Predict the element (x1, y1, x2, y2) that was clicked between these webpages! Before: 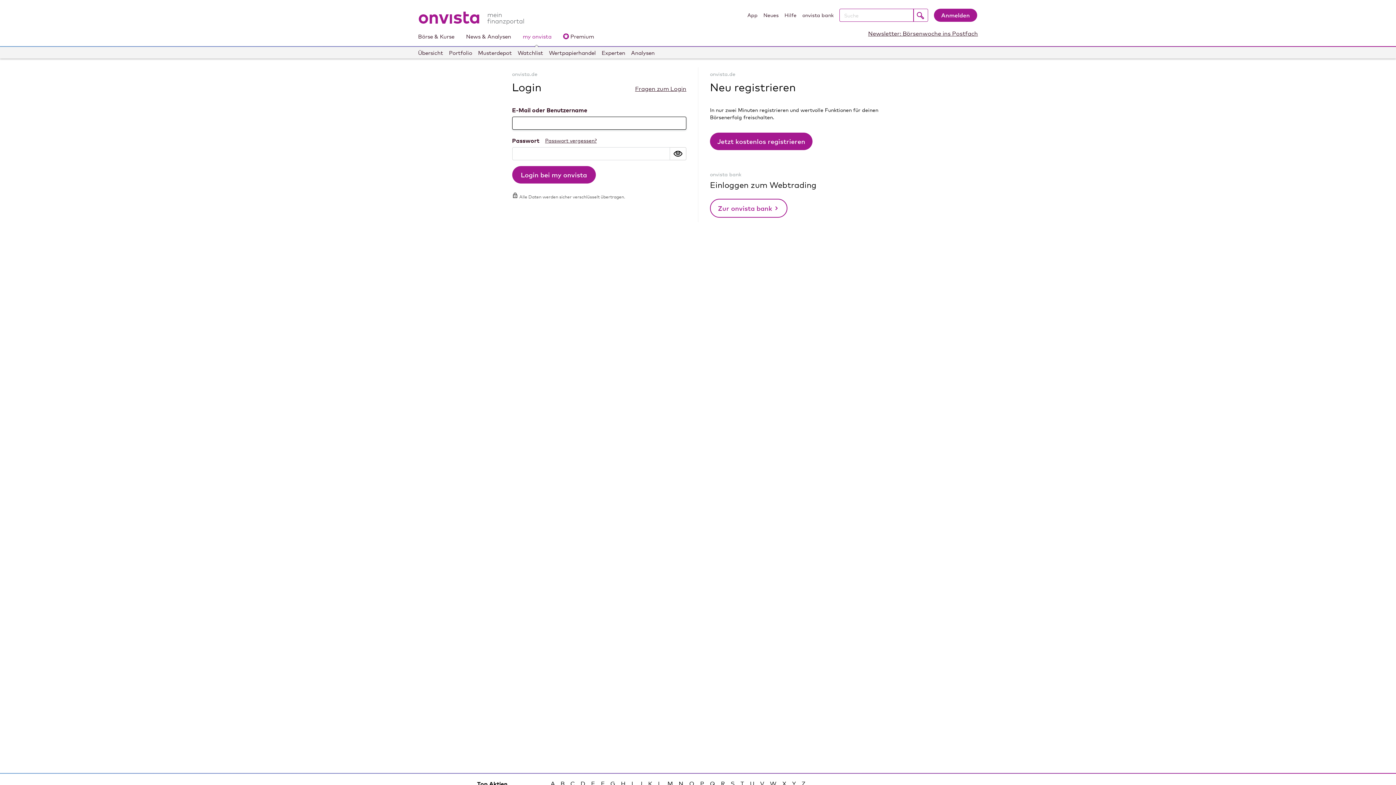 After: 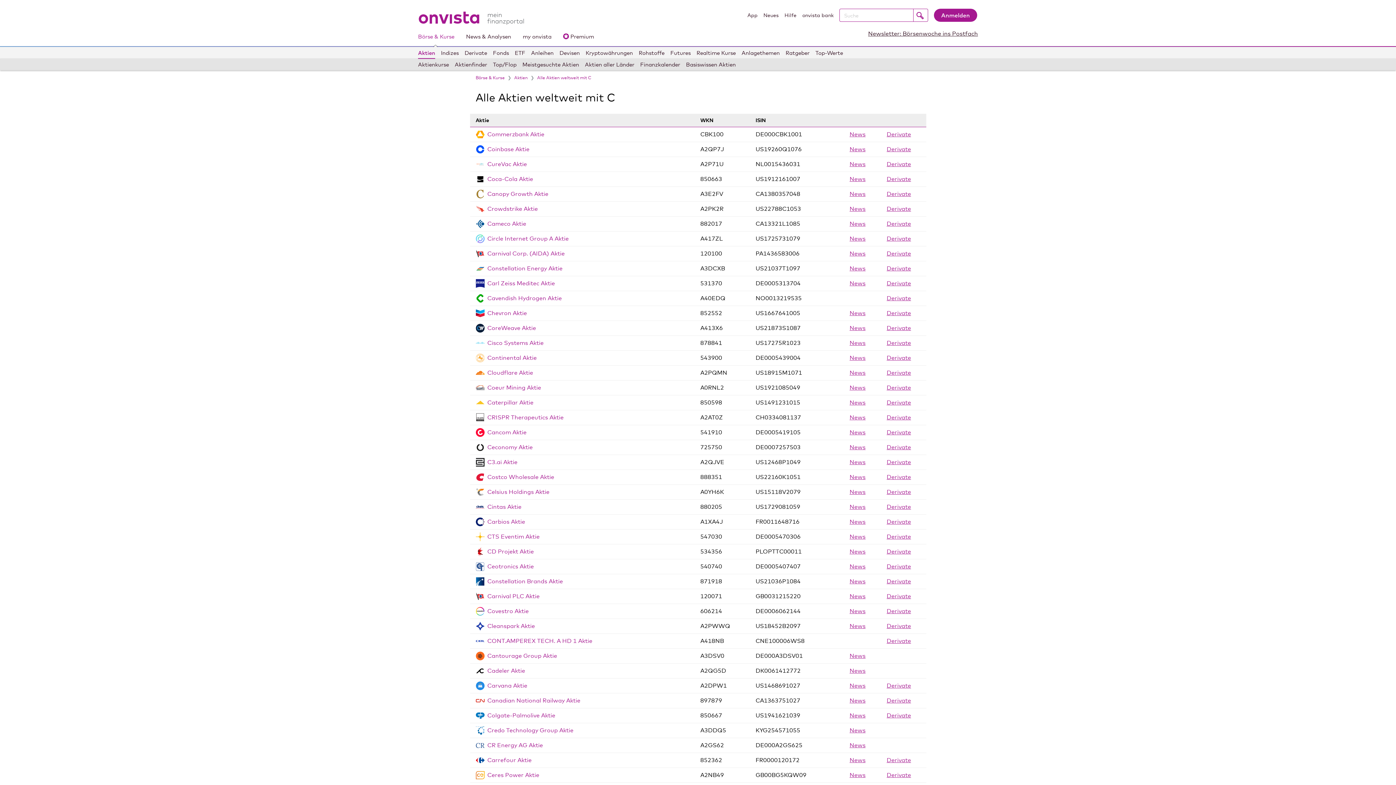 Action: label: C bbox: (570, 780, 574, 787)